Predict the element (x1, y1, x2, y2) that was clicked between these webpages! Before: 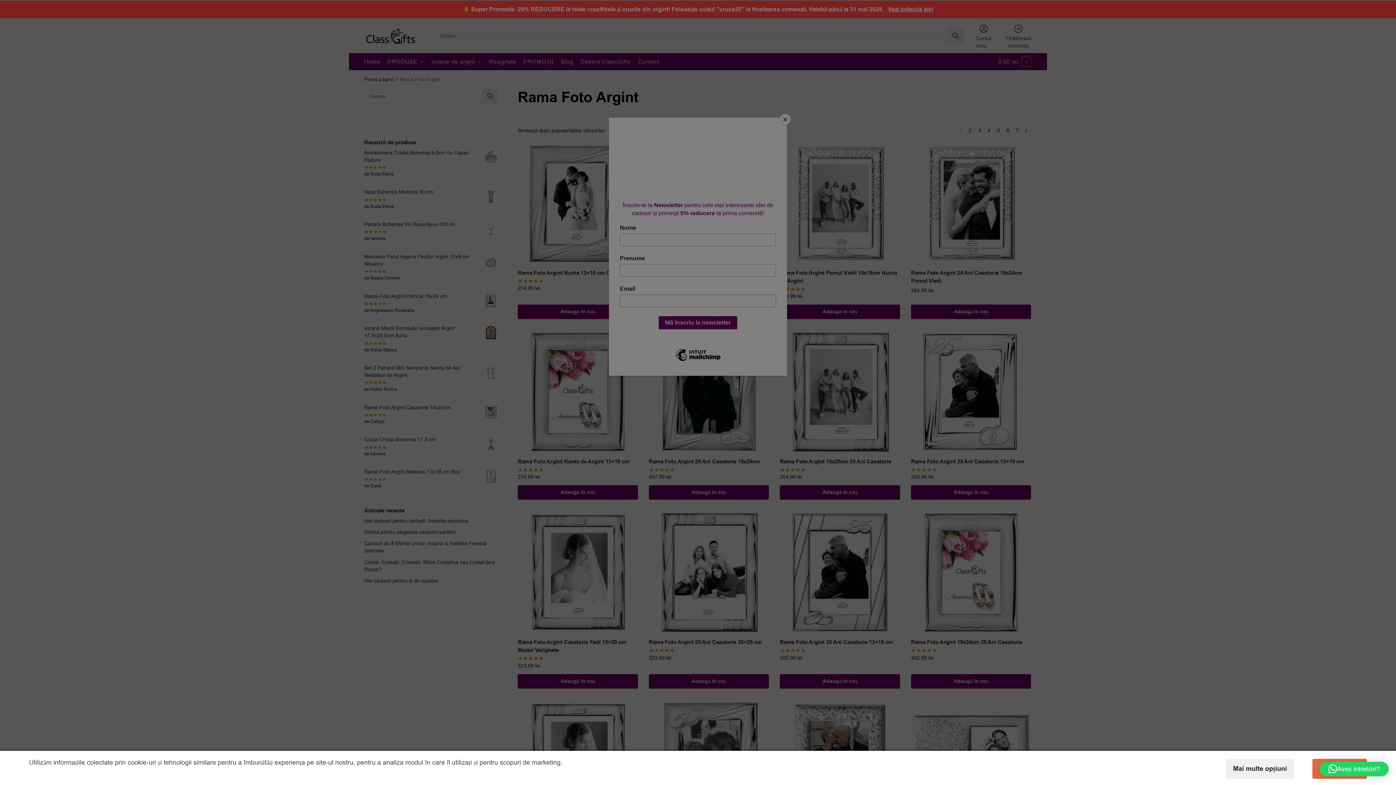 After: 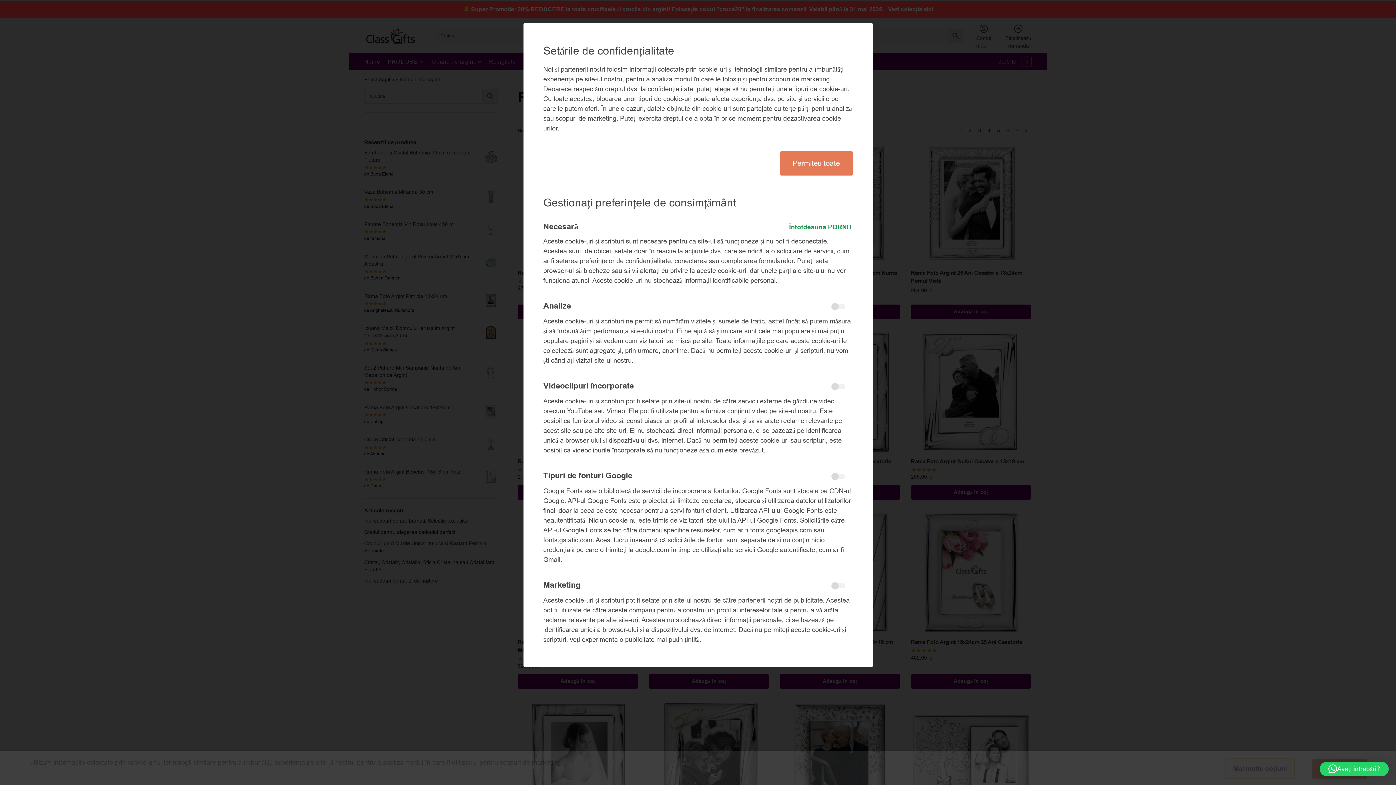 Action: bbox: (1226, 759, 1294, 779) label: Mai multe opțiuni